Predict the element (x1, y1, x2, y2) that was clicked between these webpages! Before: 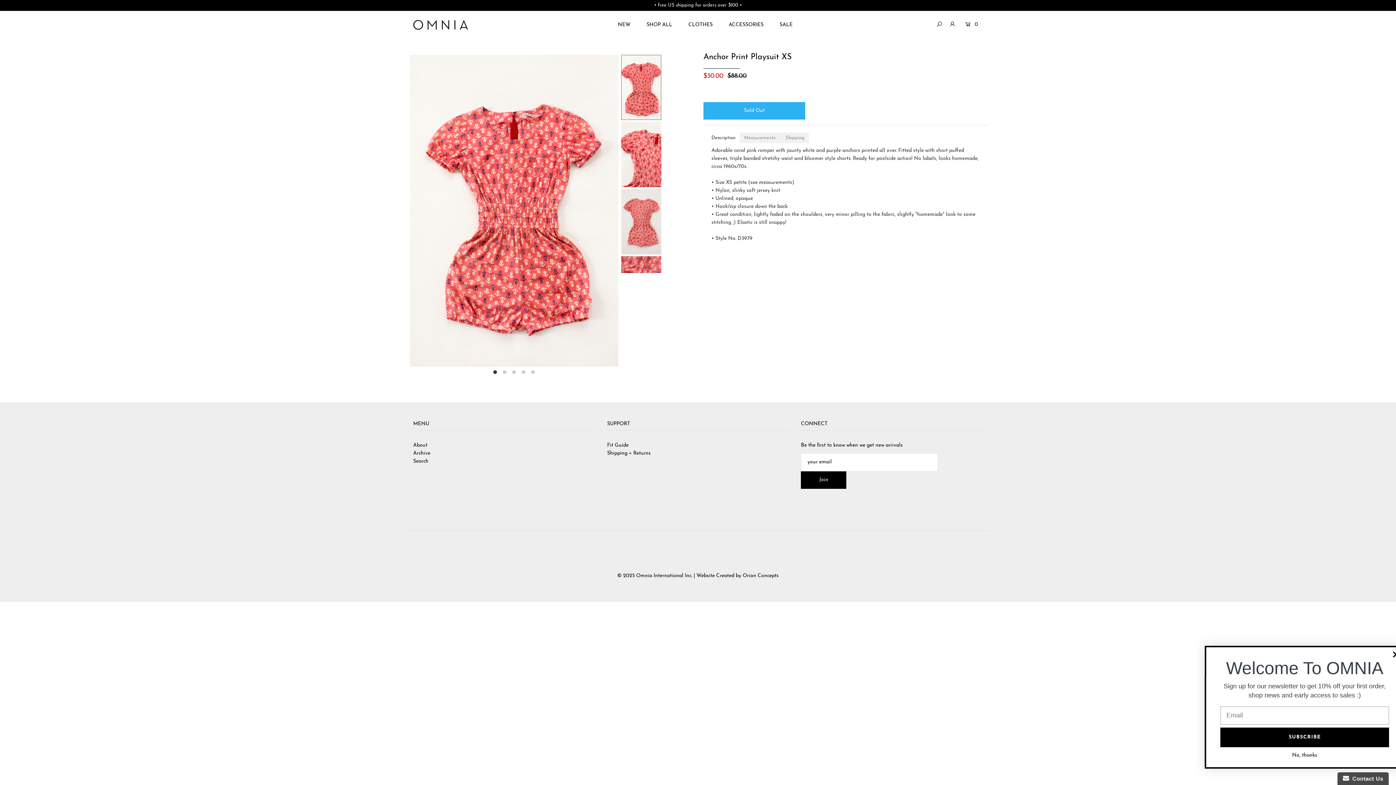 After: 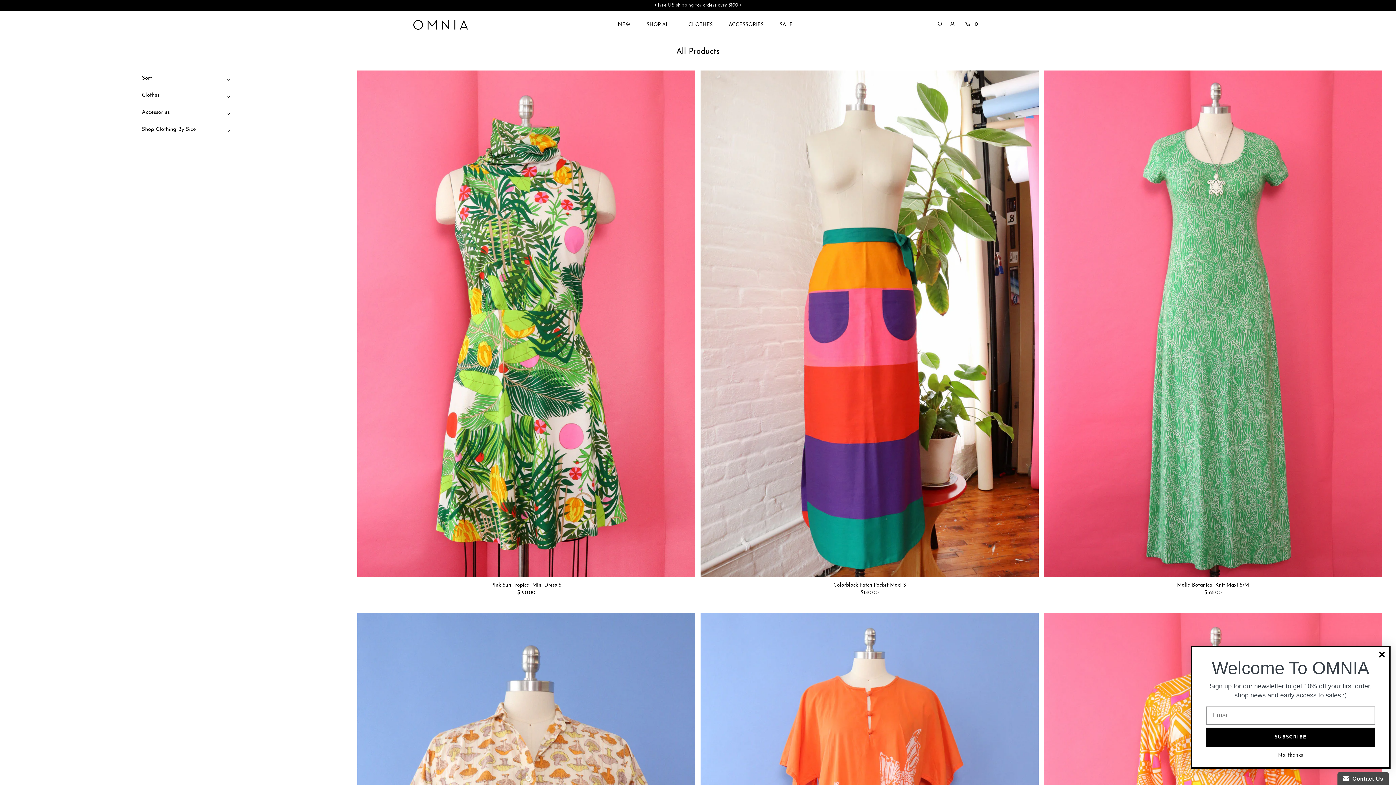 Action: bbox: (639, 22, 679, 27) label: SHOP ALL